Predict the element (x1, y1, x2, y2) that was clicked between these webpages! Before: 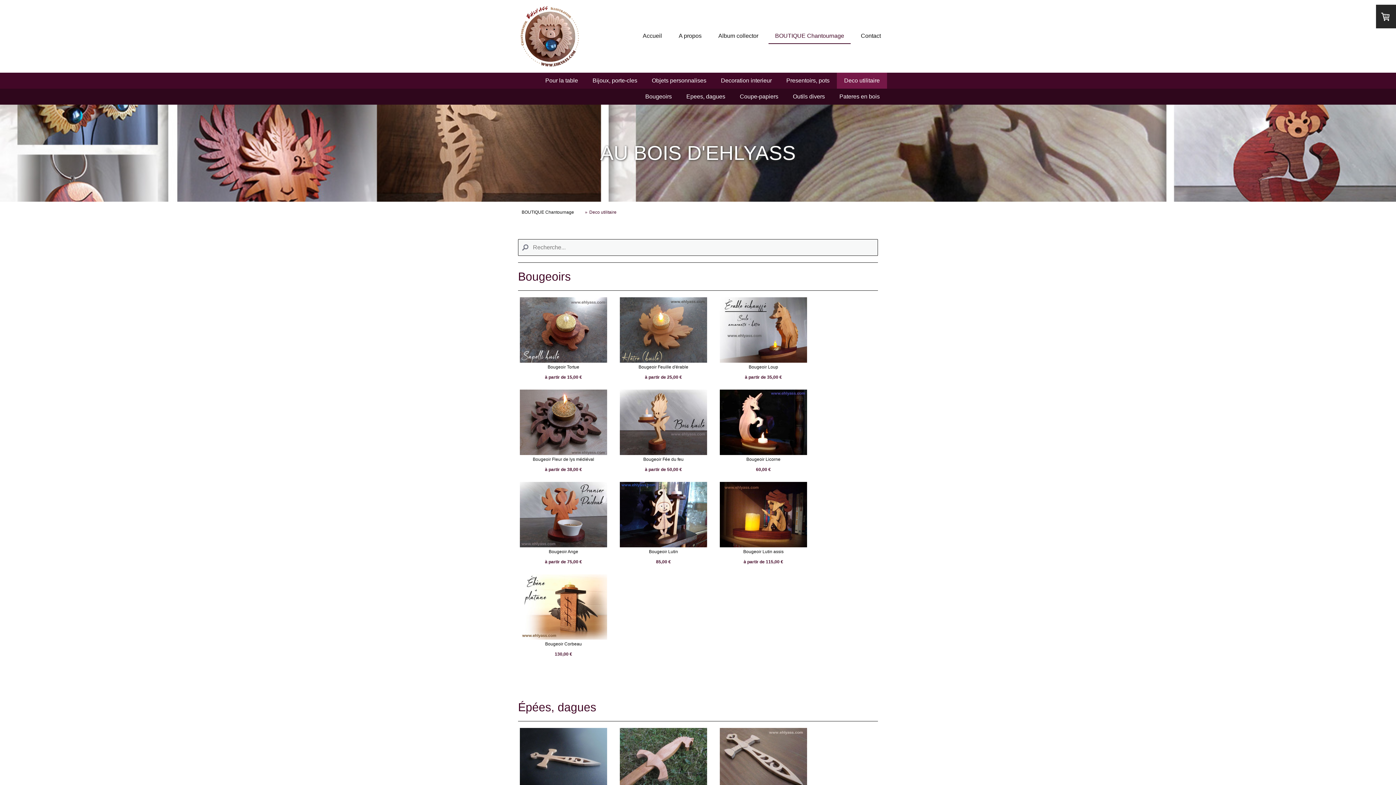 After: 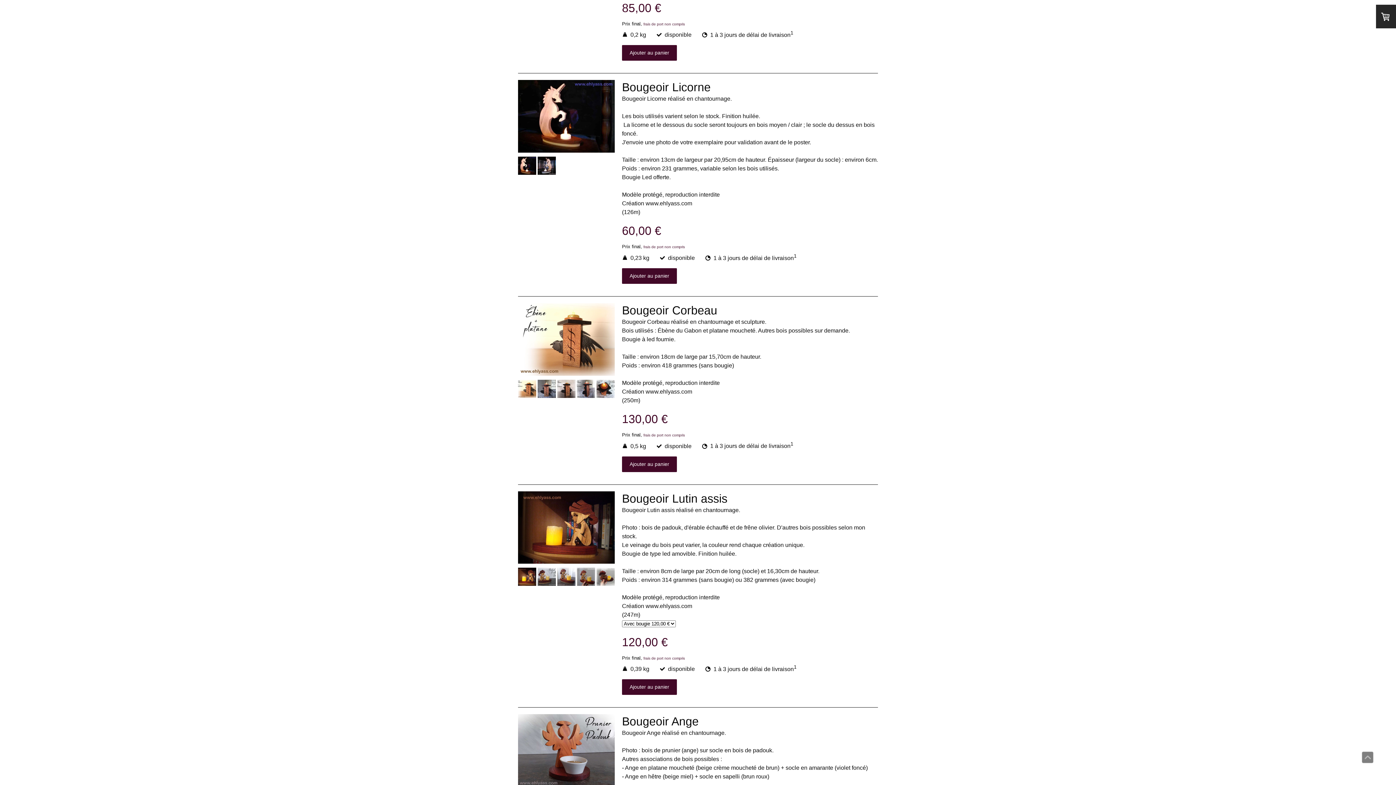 Action: bbox: (718, 389, 809, 455)